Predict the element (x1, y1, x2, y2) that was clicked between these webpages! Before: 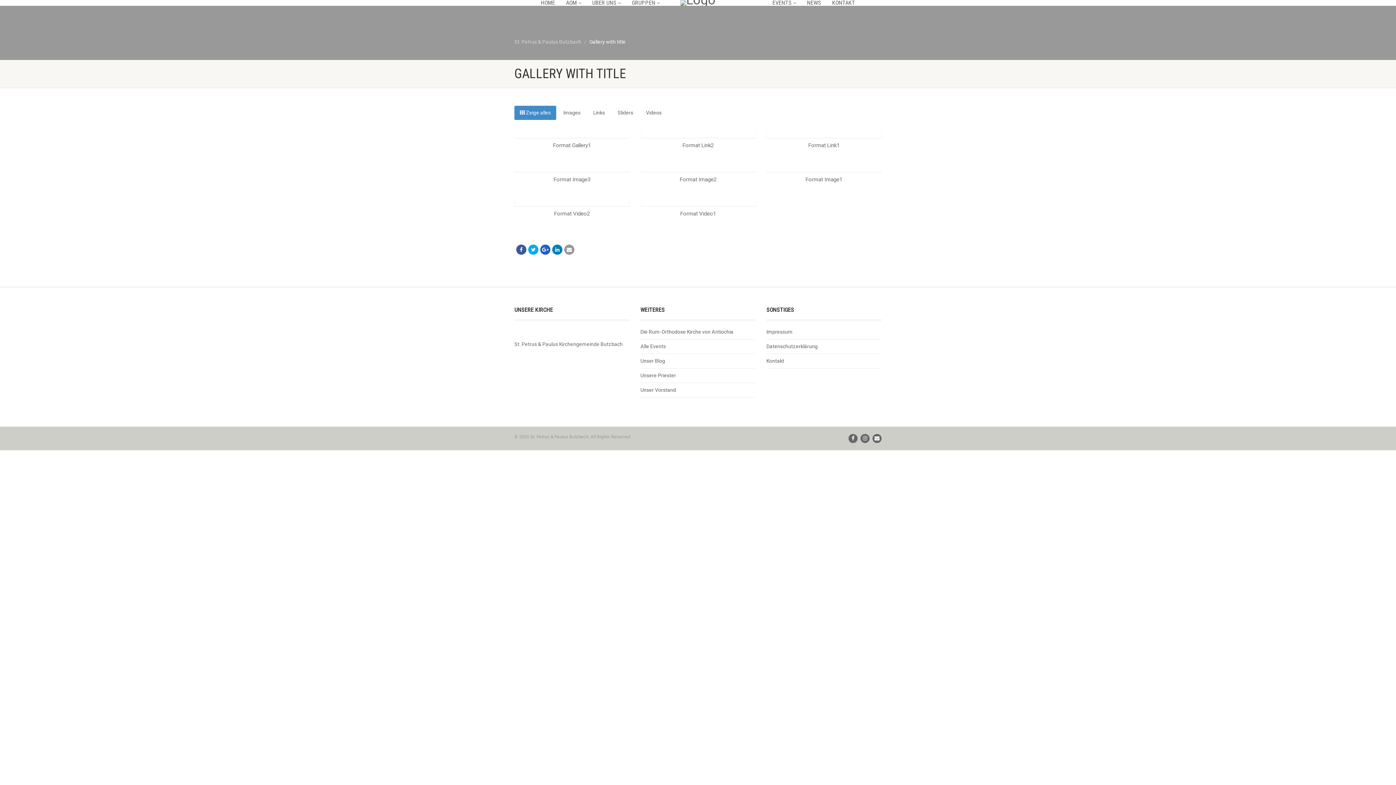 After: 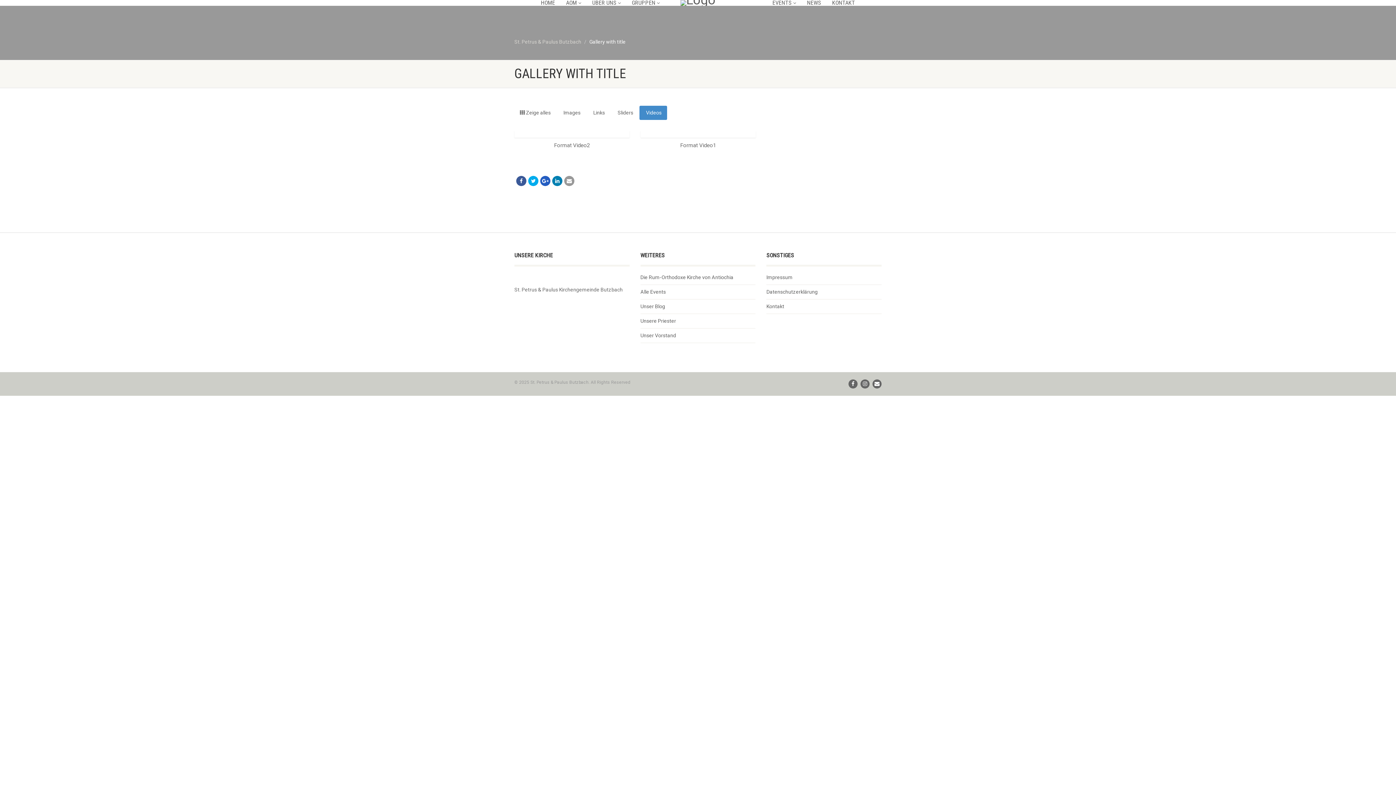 Action: label:  Videos bbox: (639, 105, 667, 120)